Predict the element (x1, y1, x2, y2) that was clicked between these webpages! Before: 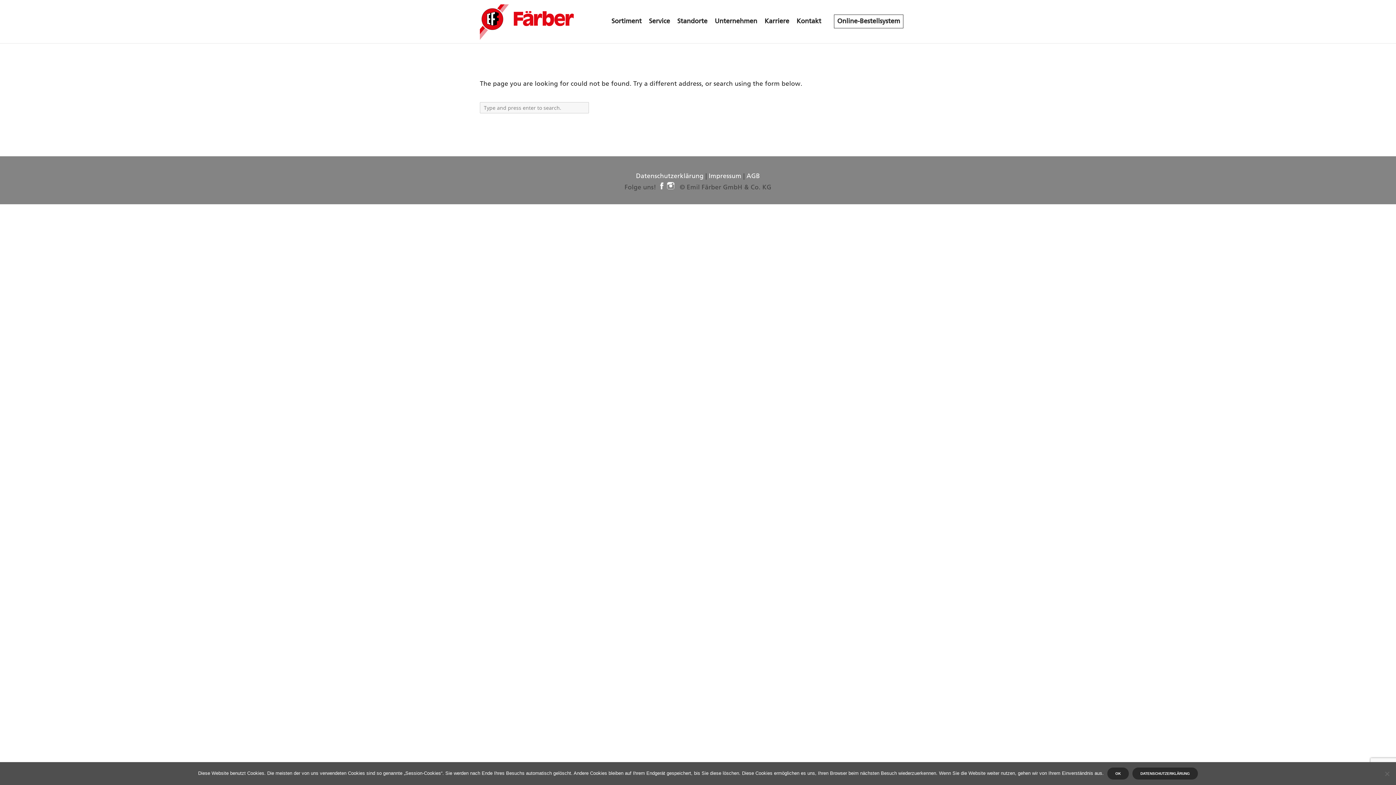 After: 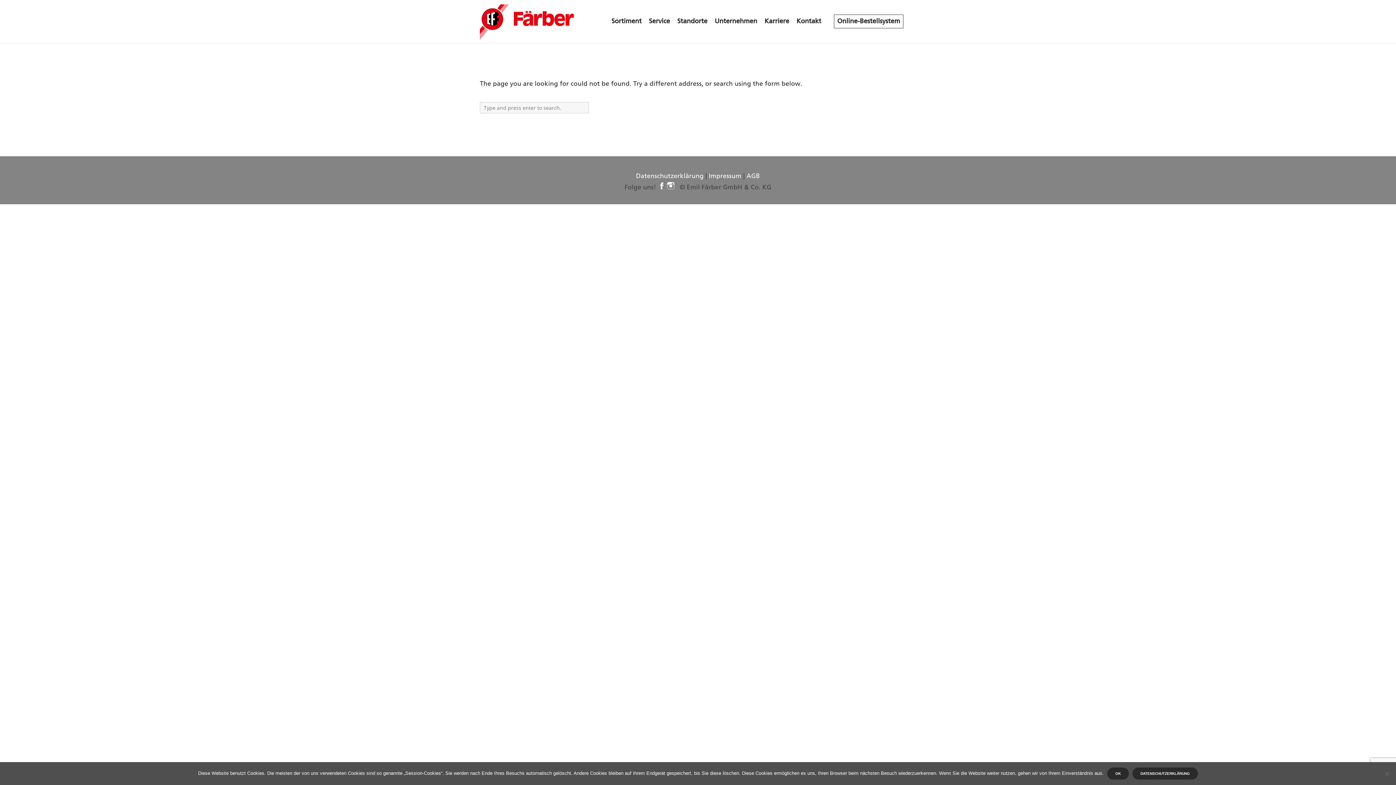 Action: bbox: (658, 184, 665, 190)